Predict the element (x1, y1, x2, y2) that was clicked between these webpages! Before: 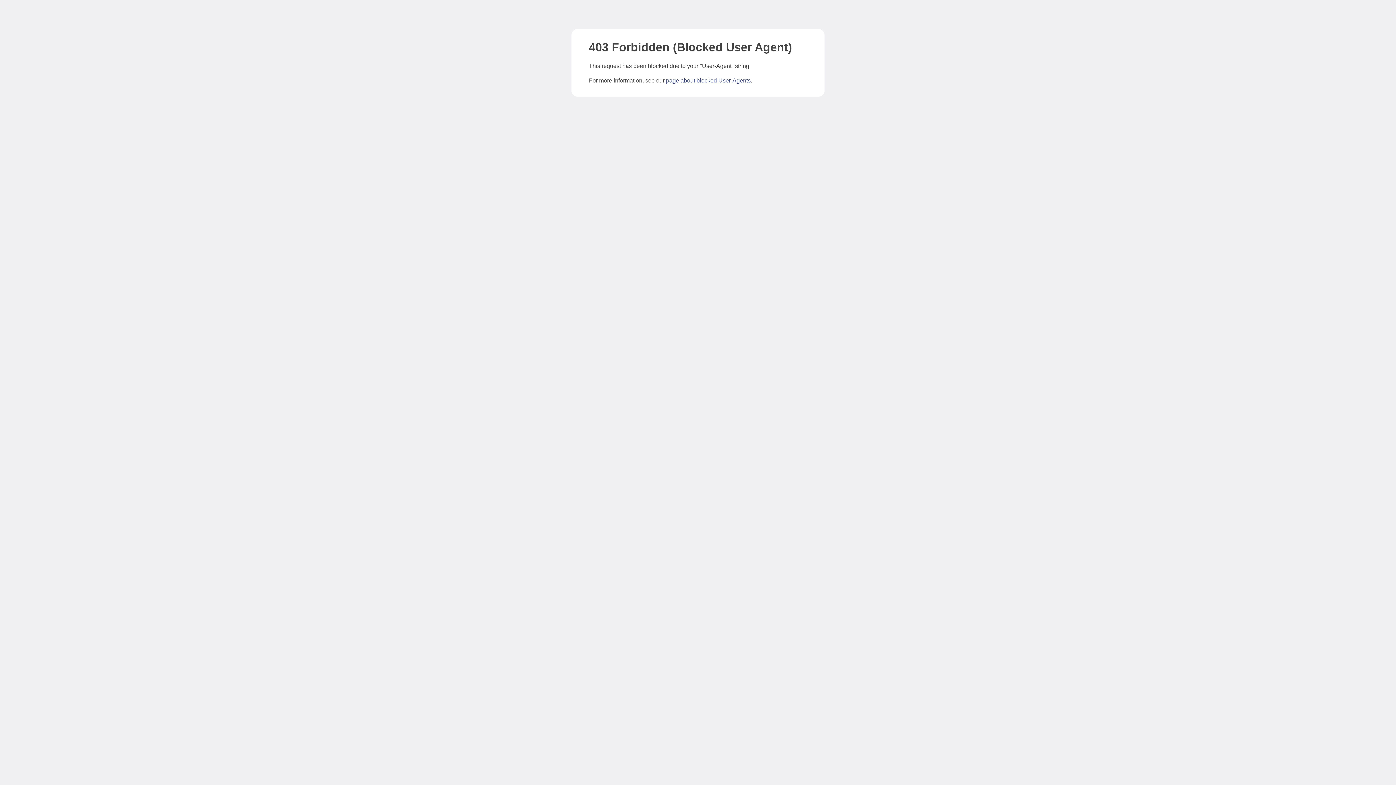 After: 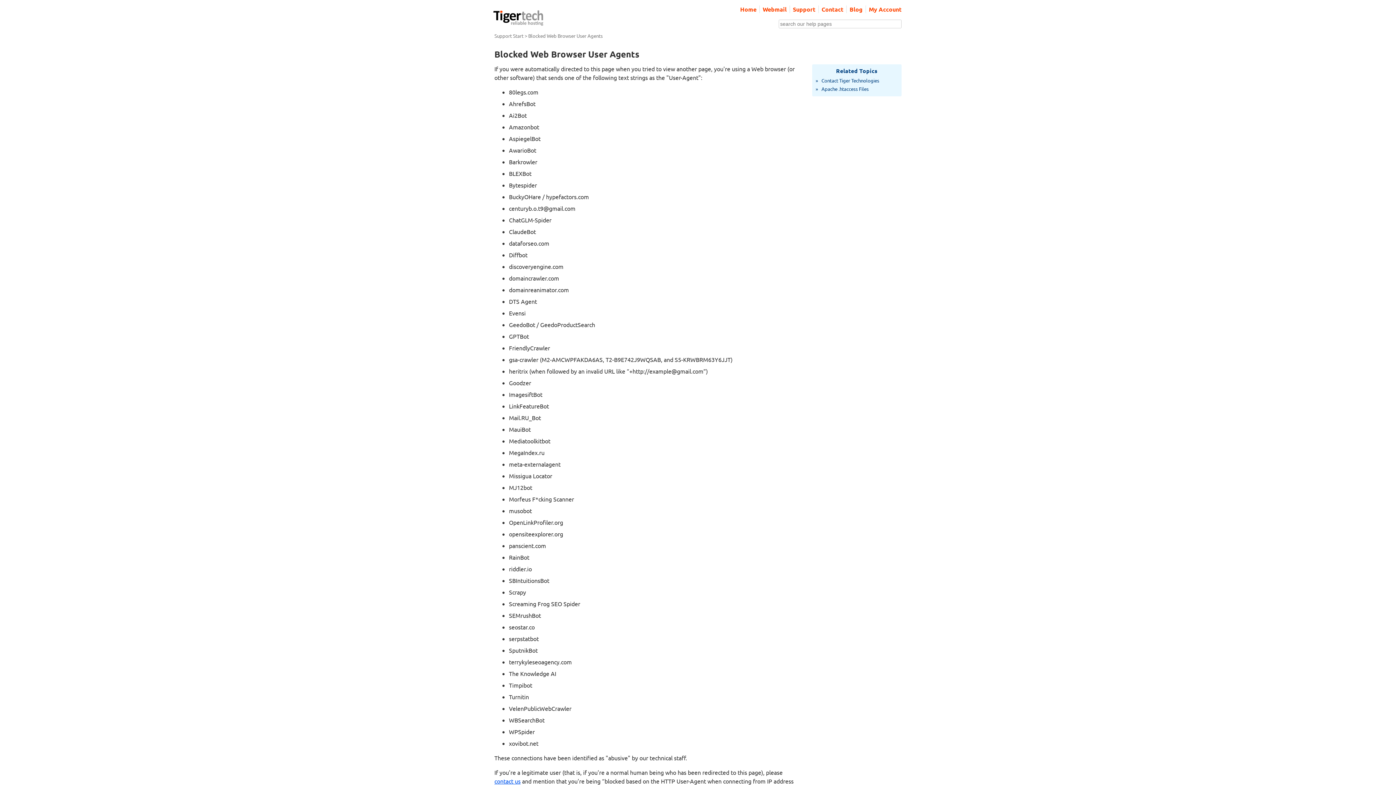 Action: bbox: (666, 77, 750, 83) label: page about blocked User-Agents